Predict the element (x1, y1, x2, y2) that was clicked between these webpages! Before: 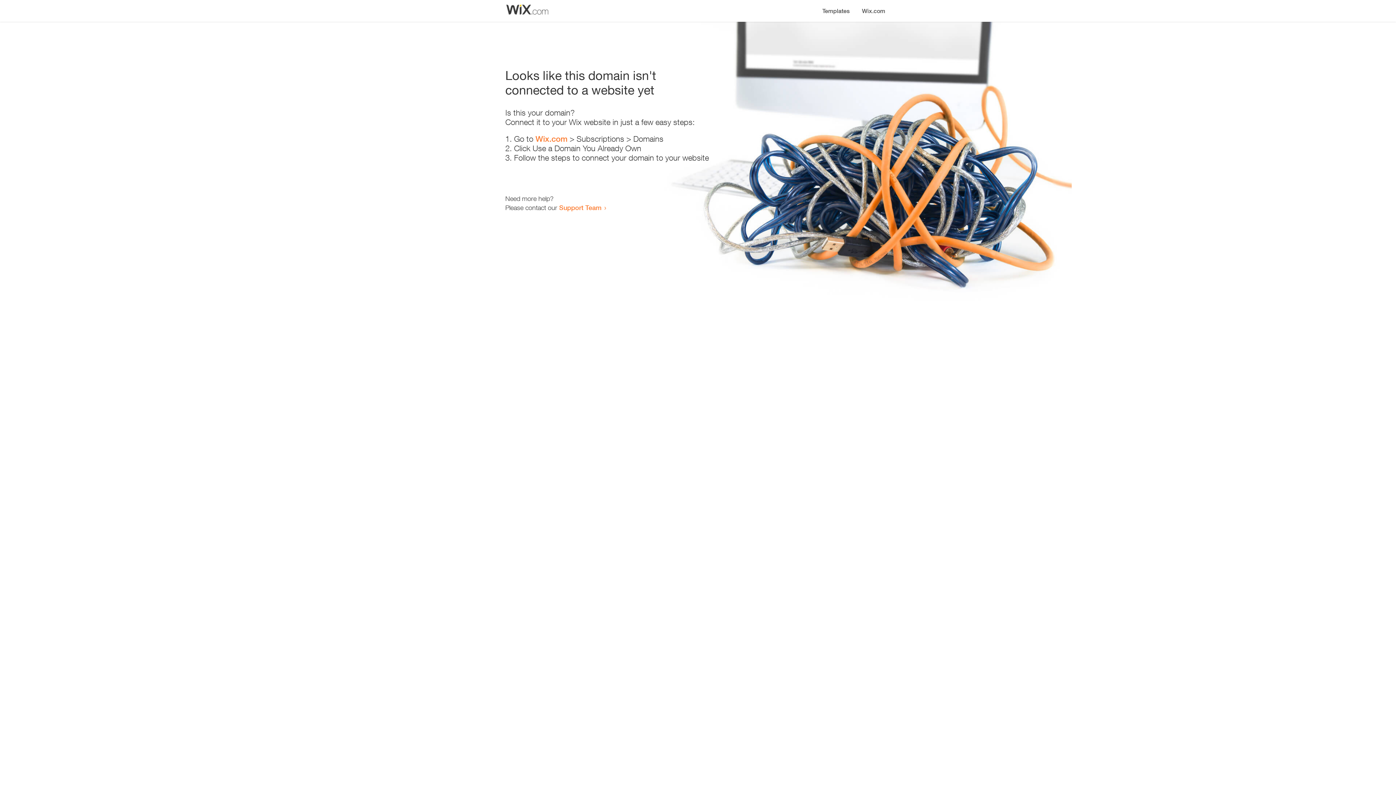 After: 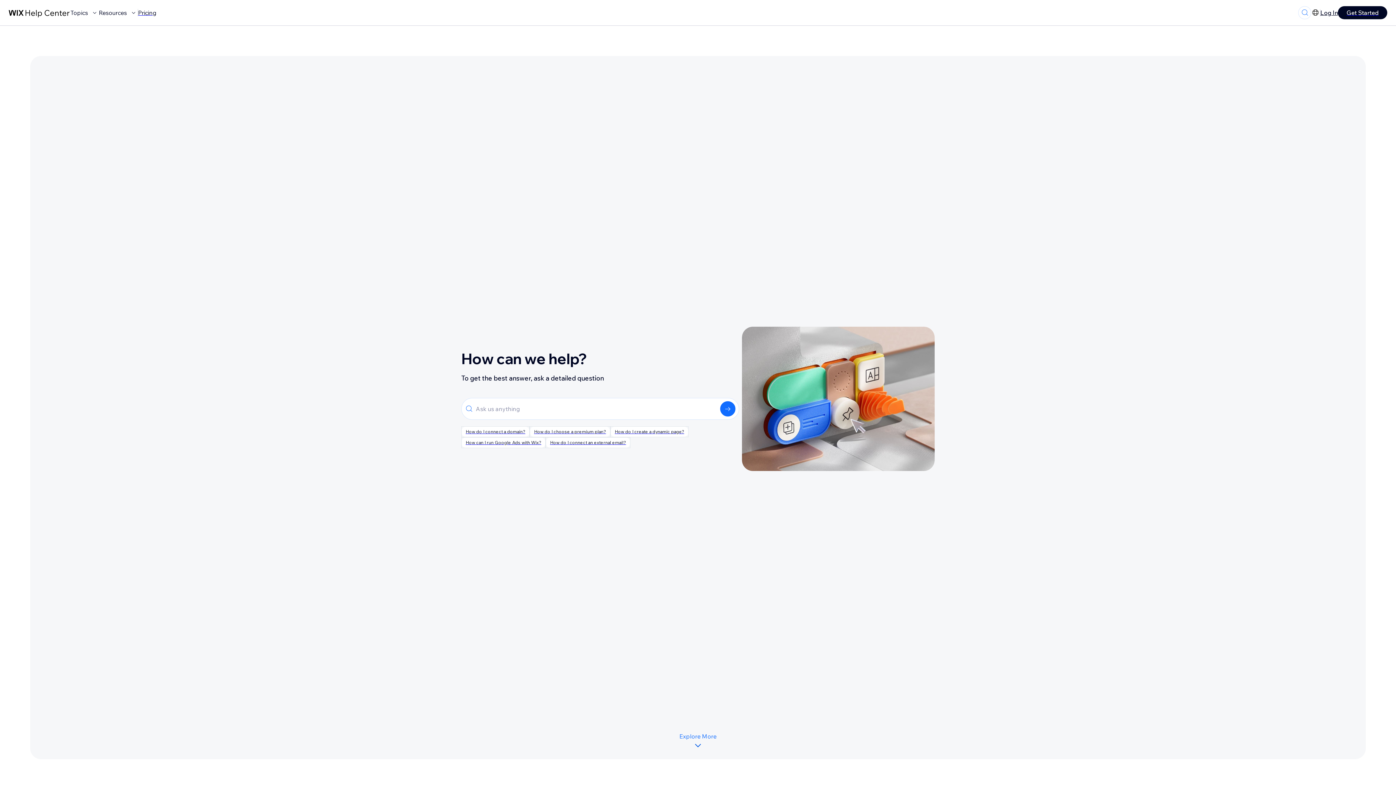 Action: bbox: (559, 203, 601, 211) label: Support Team